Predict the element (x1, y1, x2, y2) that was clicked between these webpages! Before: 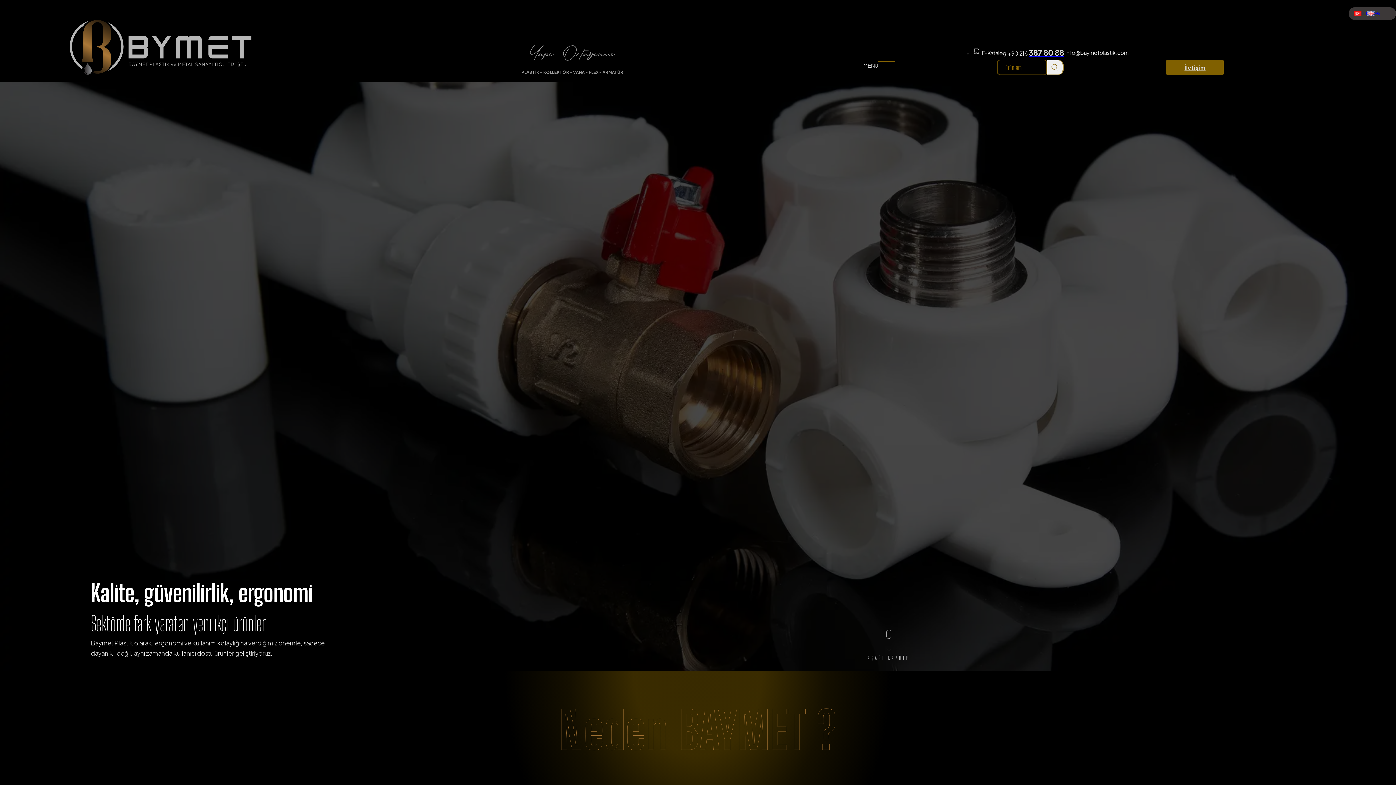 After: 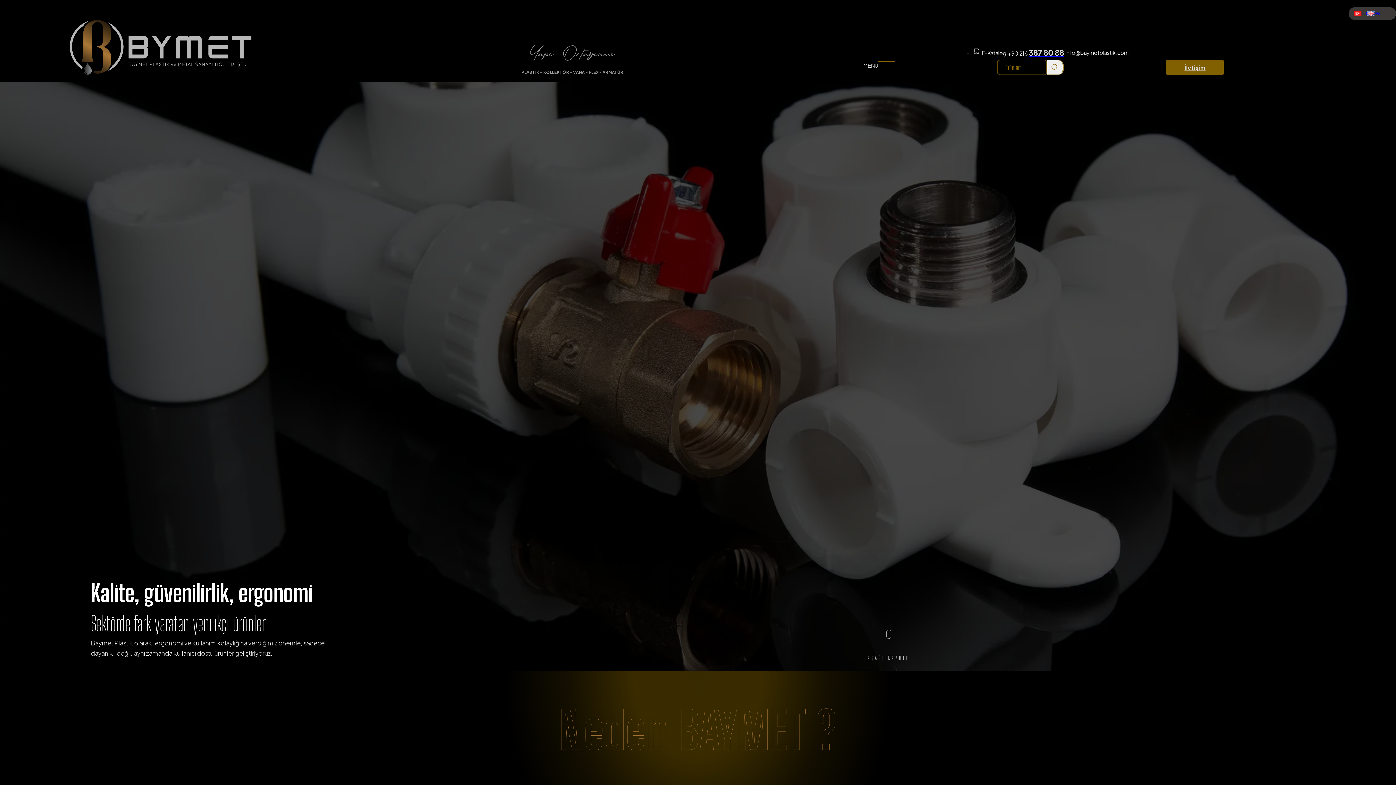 Action: bbox: (69, 20, 251, 74)